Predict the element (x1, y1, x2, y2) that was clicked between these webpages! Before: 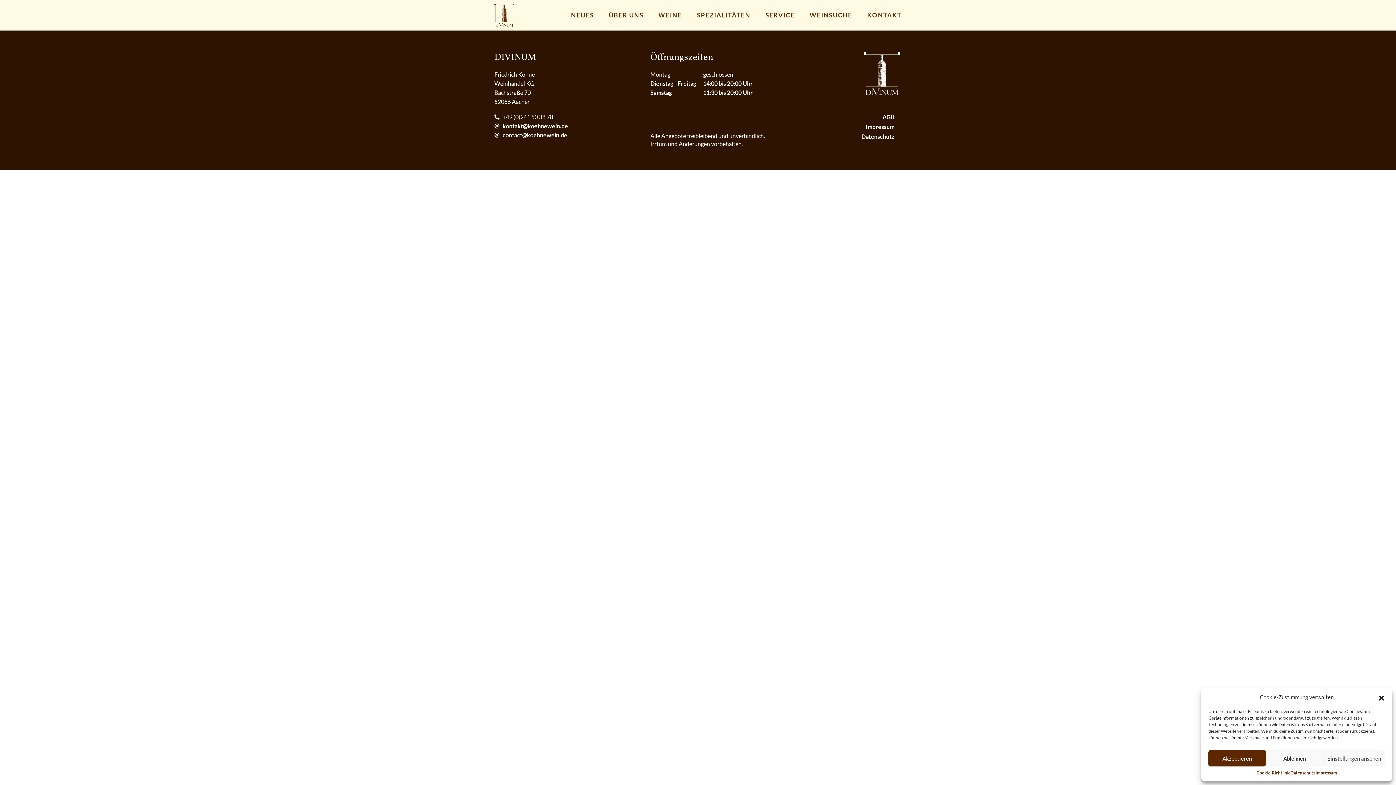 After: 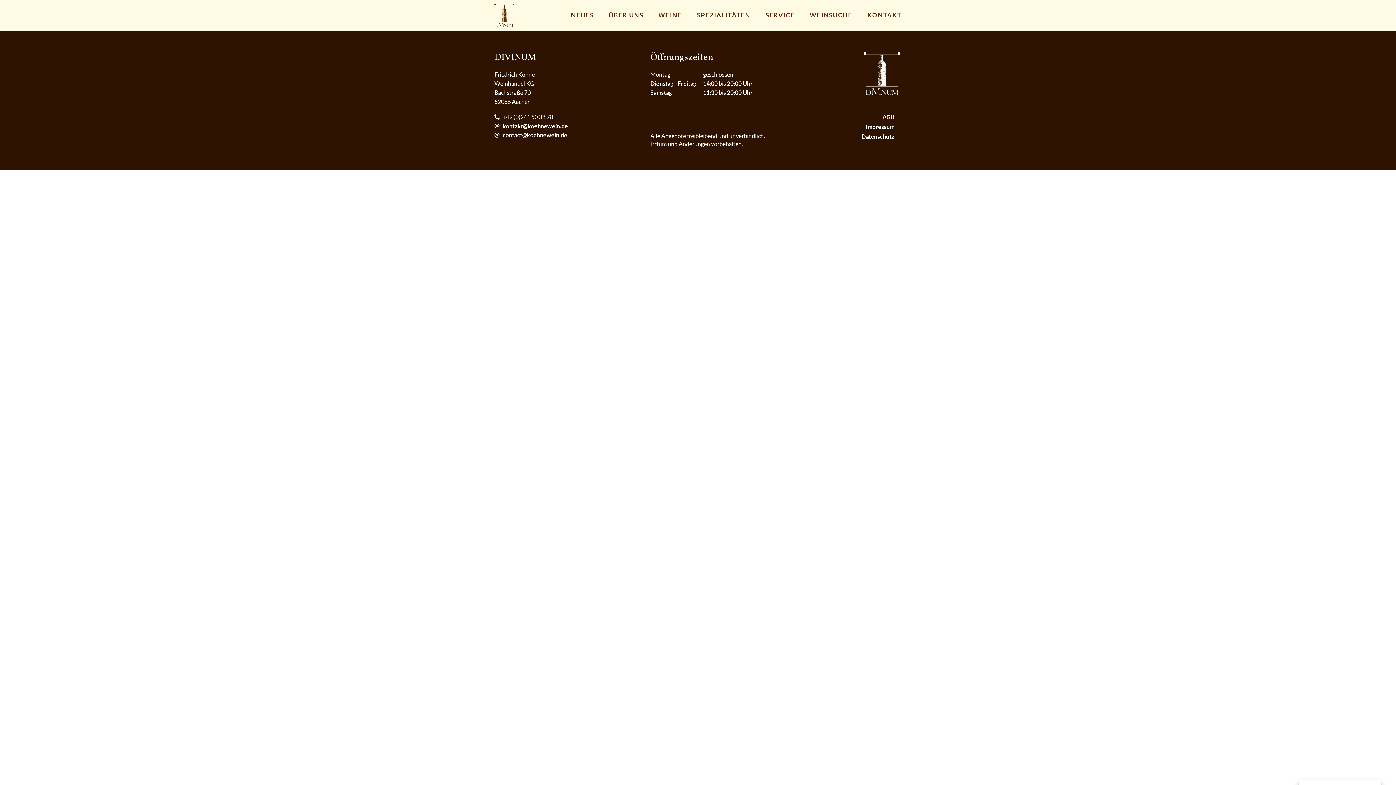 Action: bbox: (1266, 750, 1323, 766) label: Ablehnen